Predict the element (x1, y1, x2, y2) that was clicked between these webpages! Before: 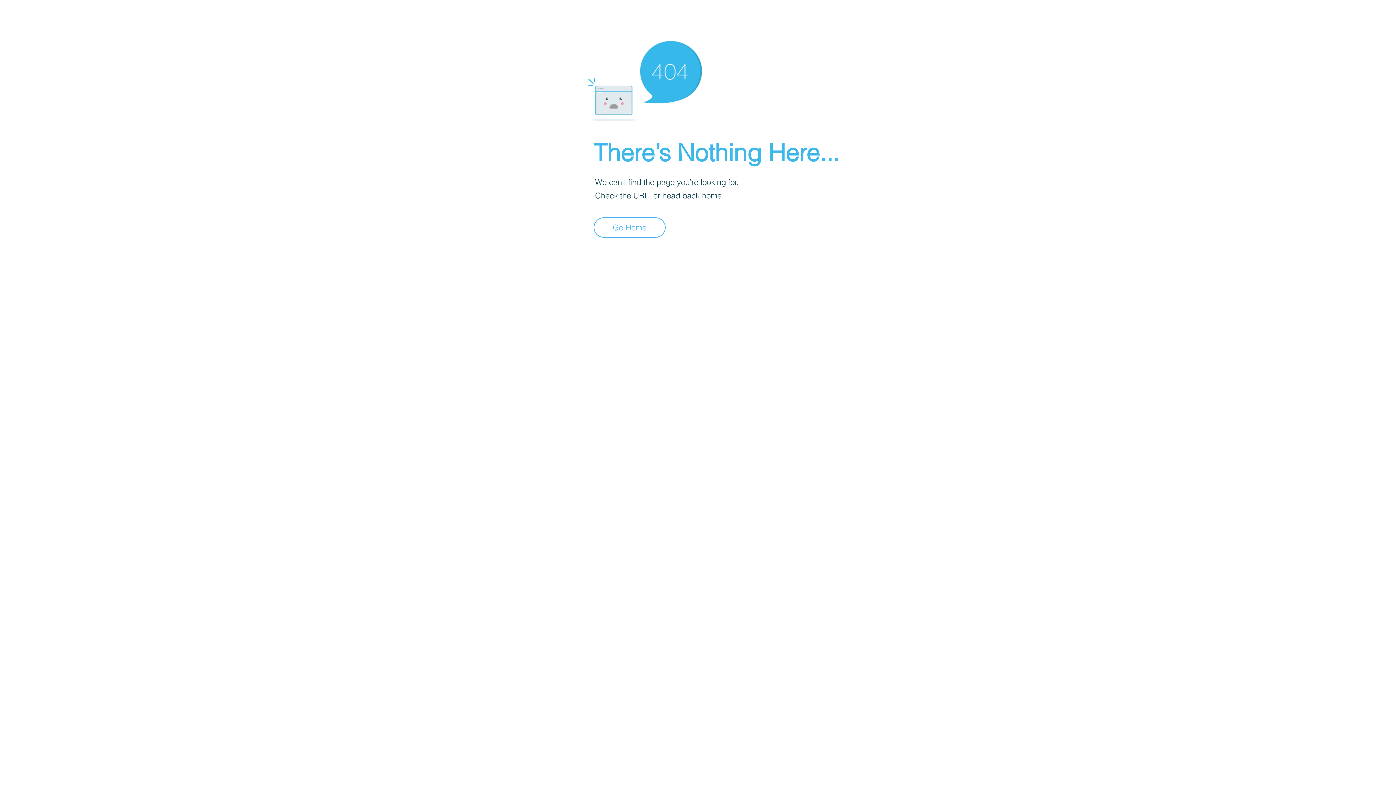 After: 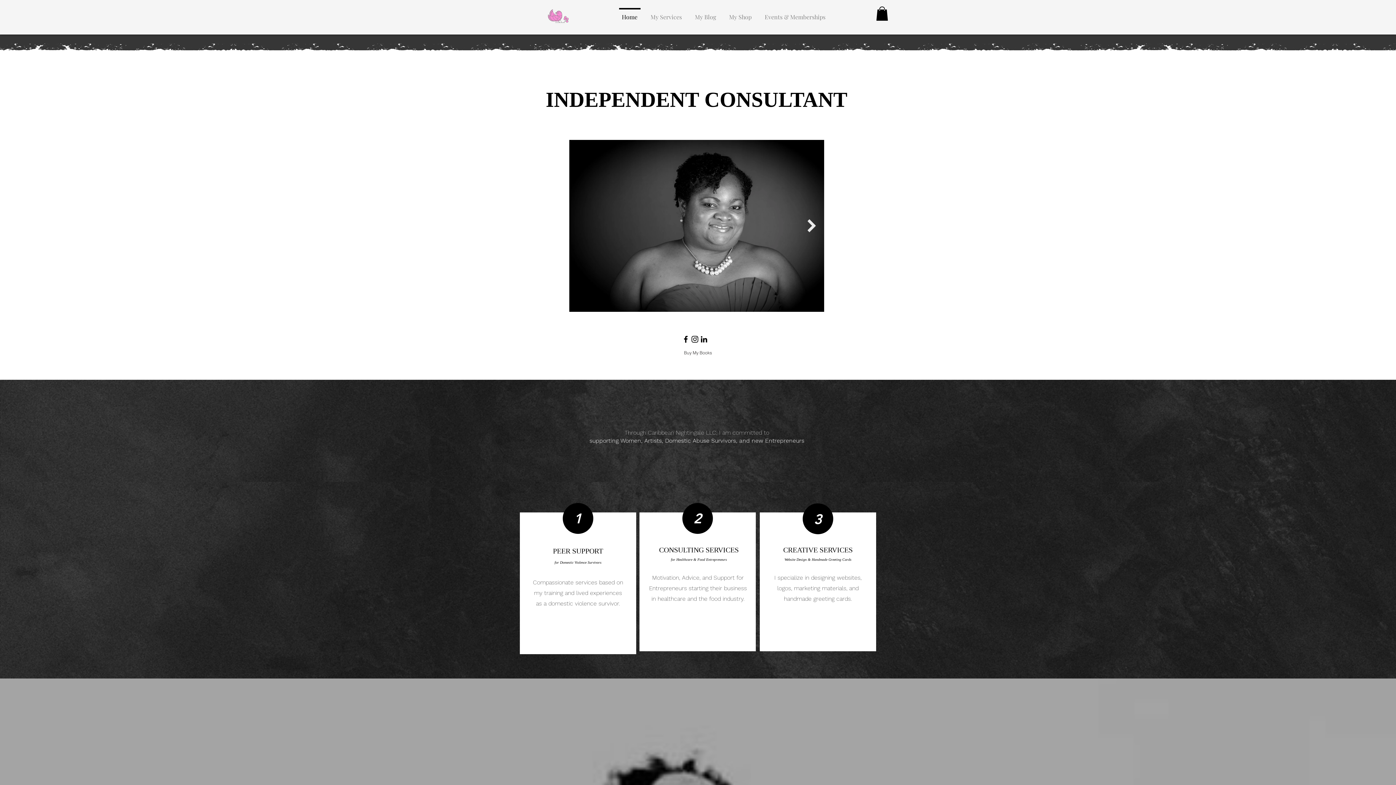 Action: bbox: (593, 217, 665, 237) label: Go Home